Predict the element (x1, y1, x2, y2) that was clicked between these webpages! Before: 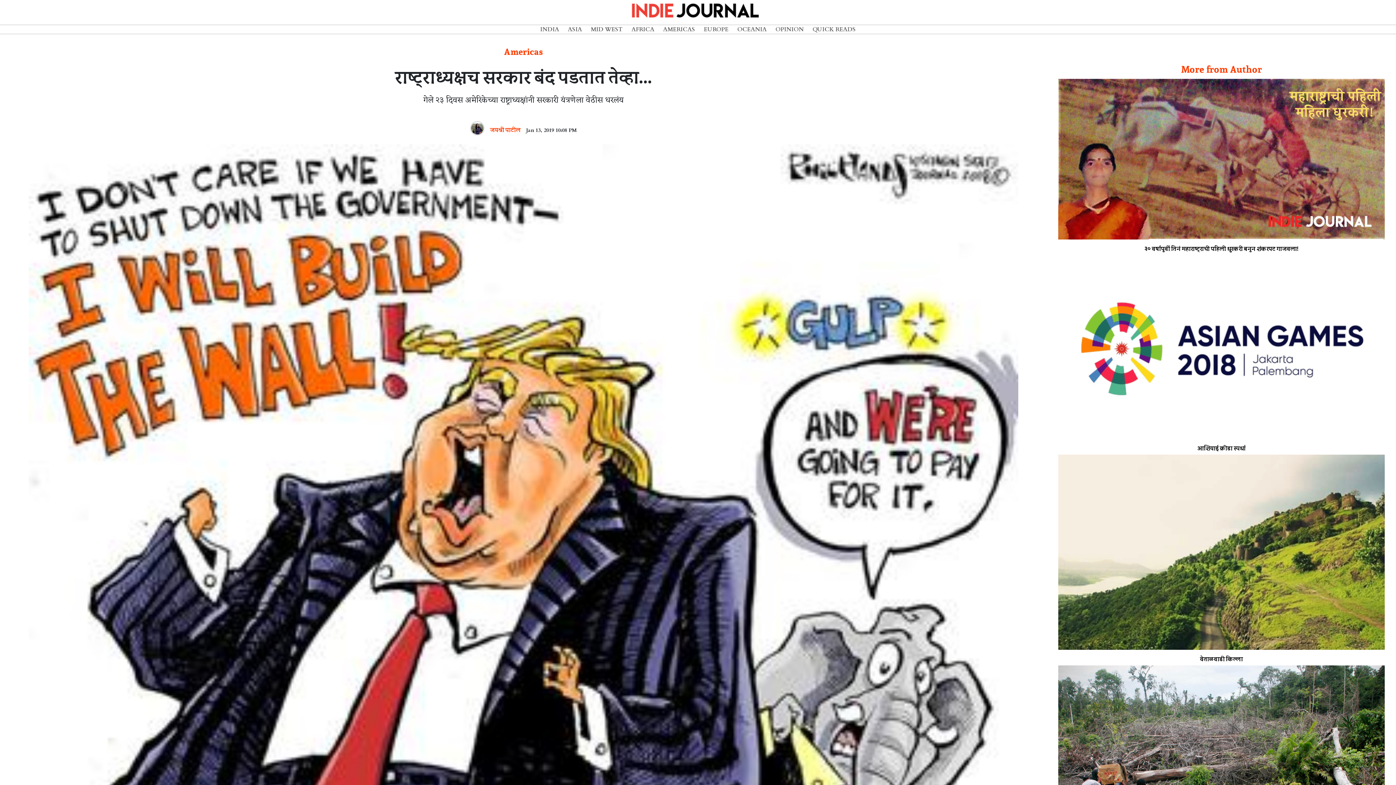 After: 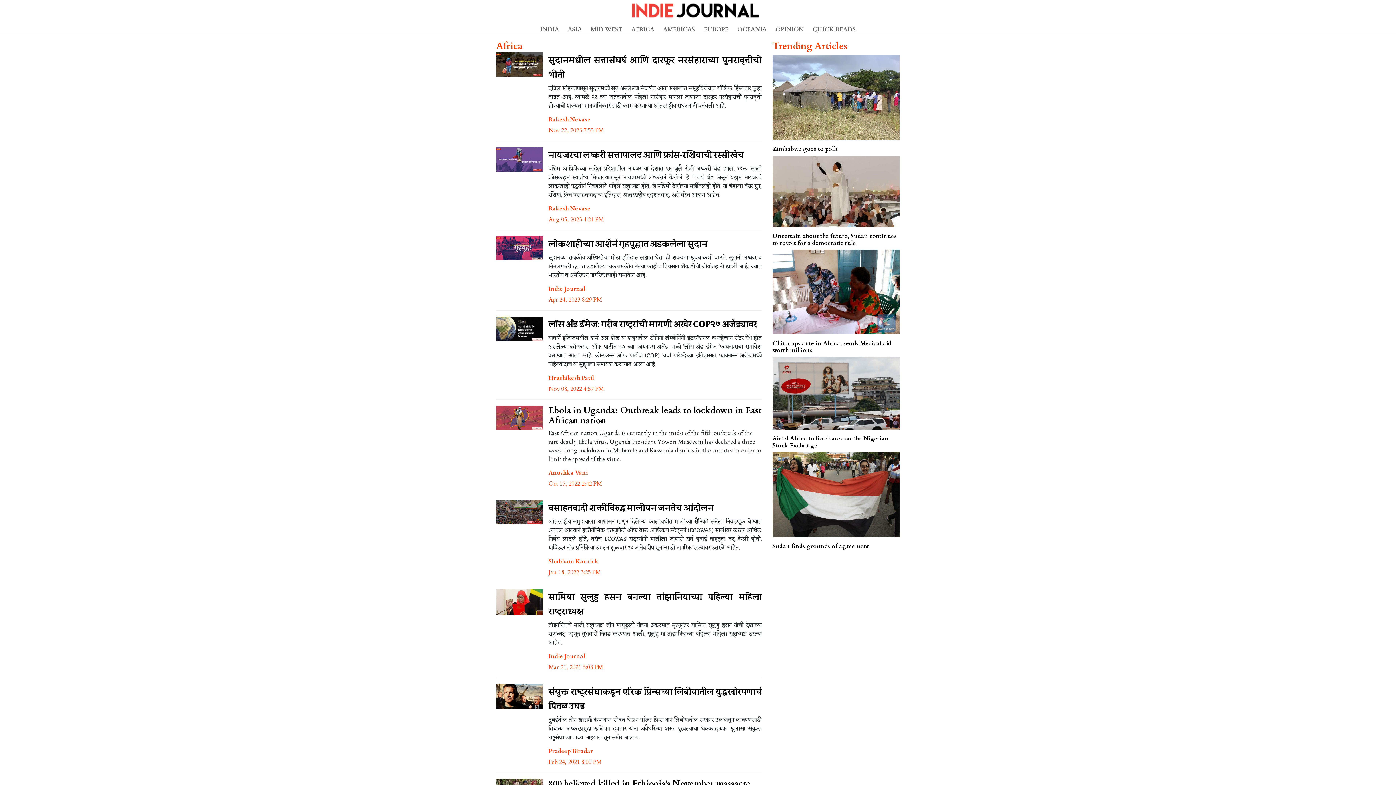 Action: label: AFRICA bbox: (627, 25, 658, 33)